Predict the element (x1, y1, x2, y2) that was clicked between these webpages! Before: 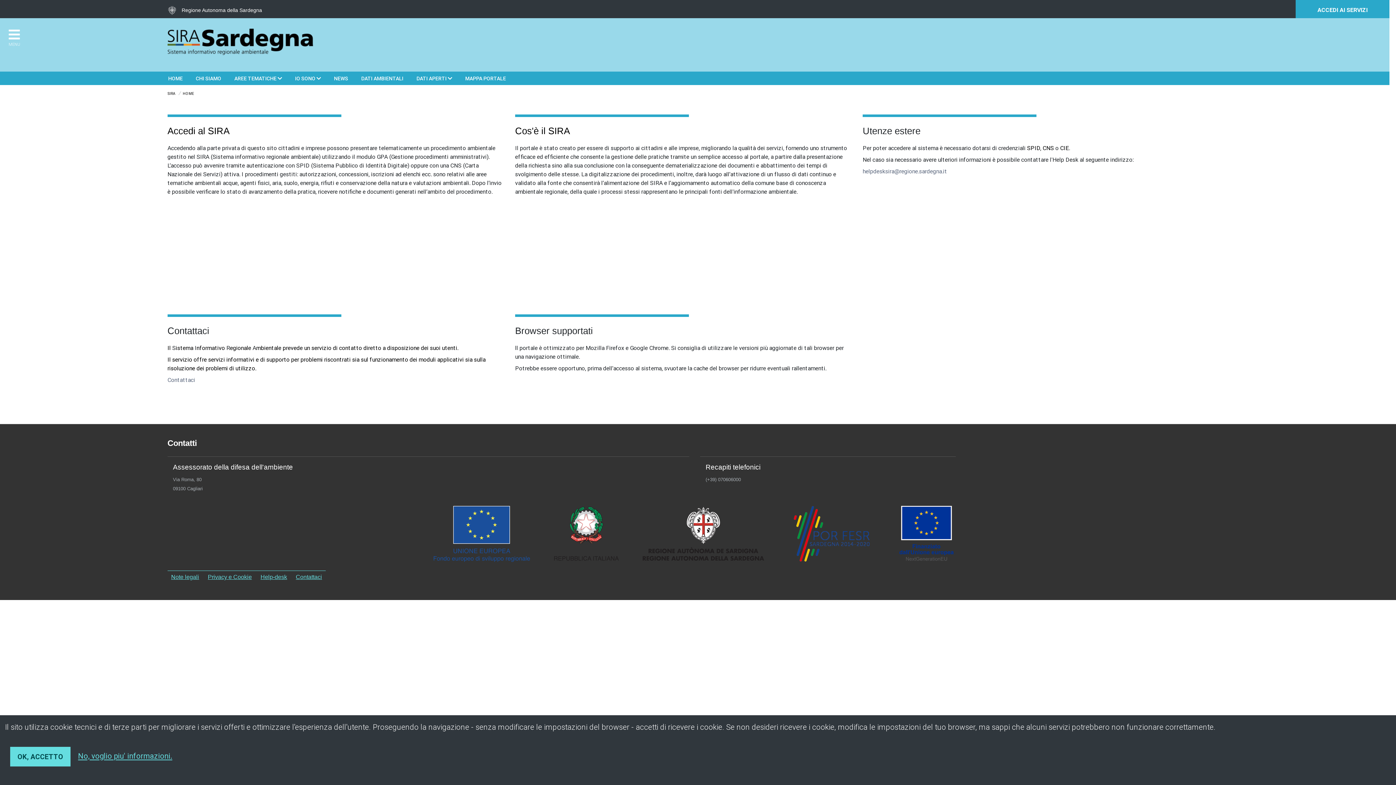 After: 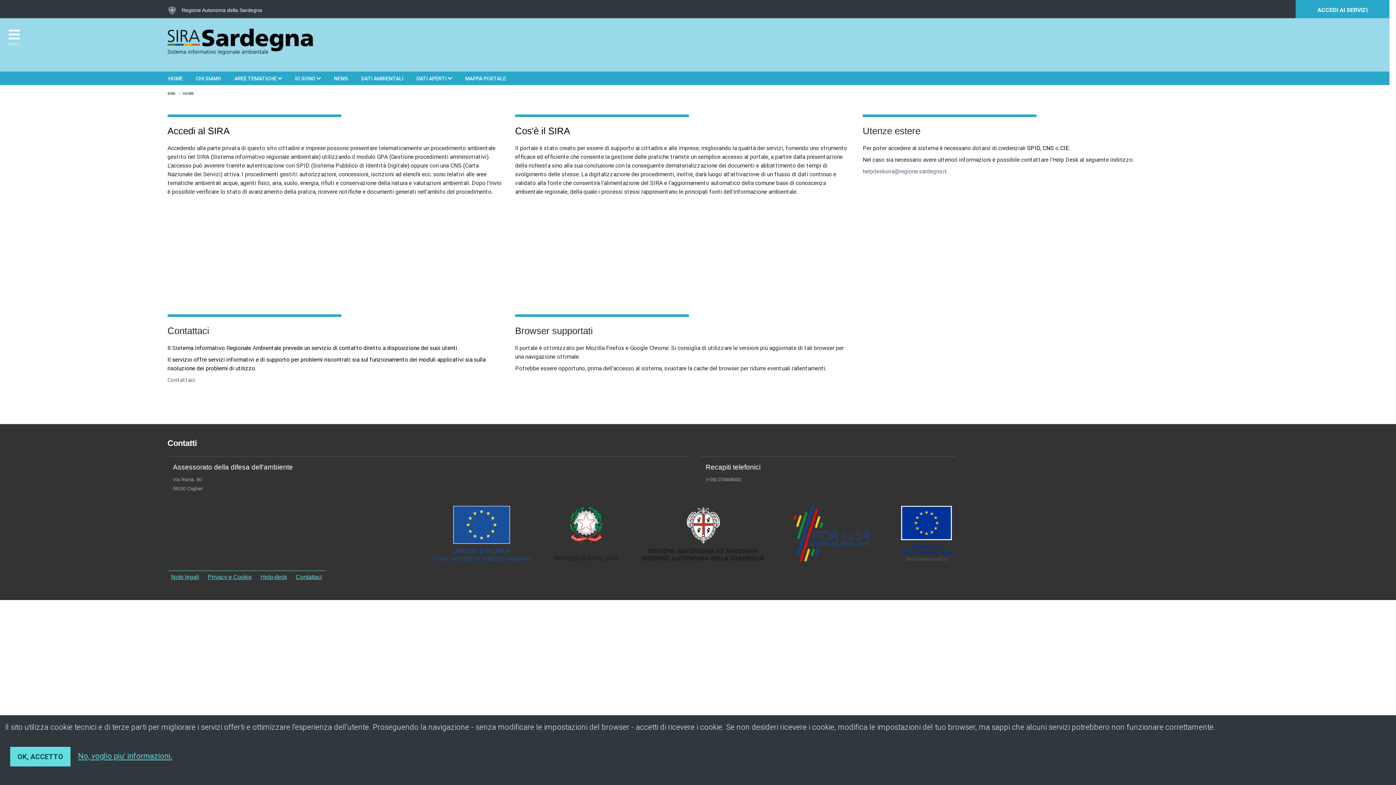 Action: label: No, voglio piu' informazioni. bbox: (78, 751, 172, 761)